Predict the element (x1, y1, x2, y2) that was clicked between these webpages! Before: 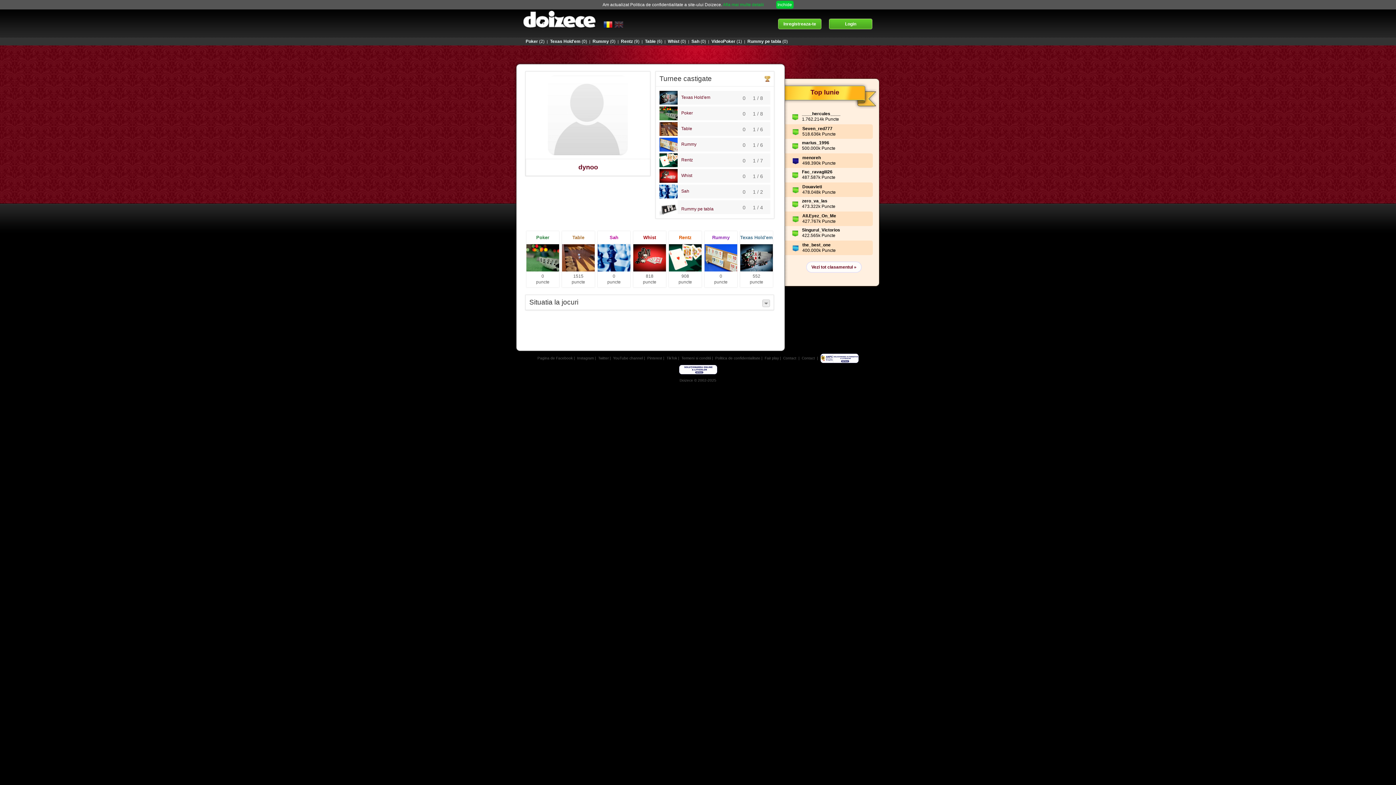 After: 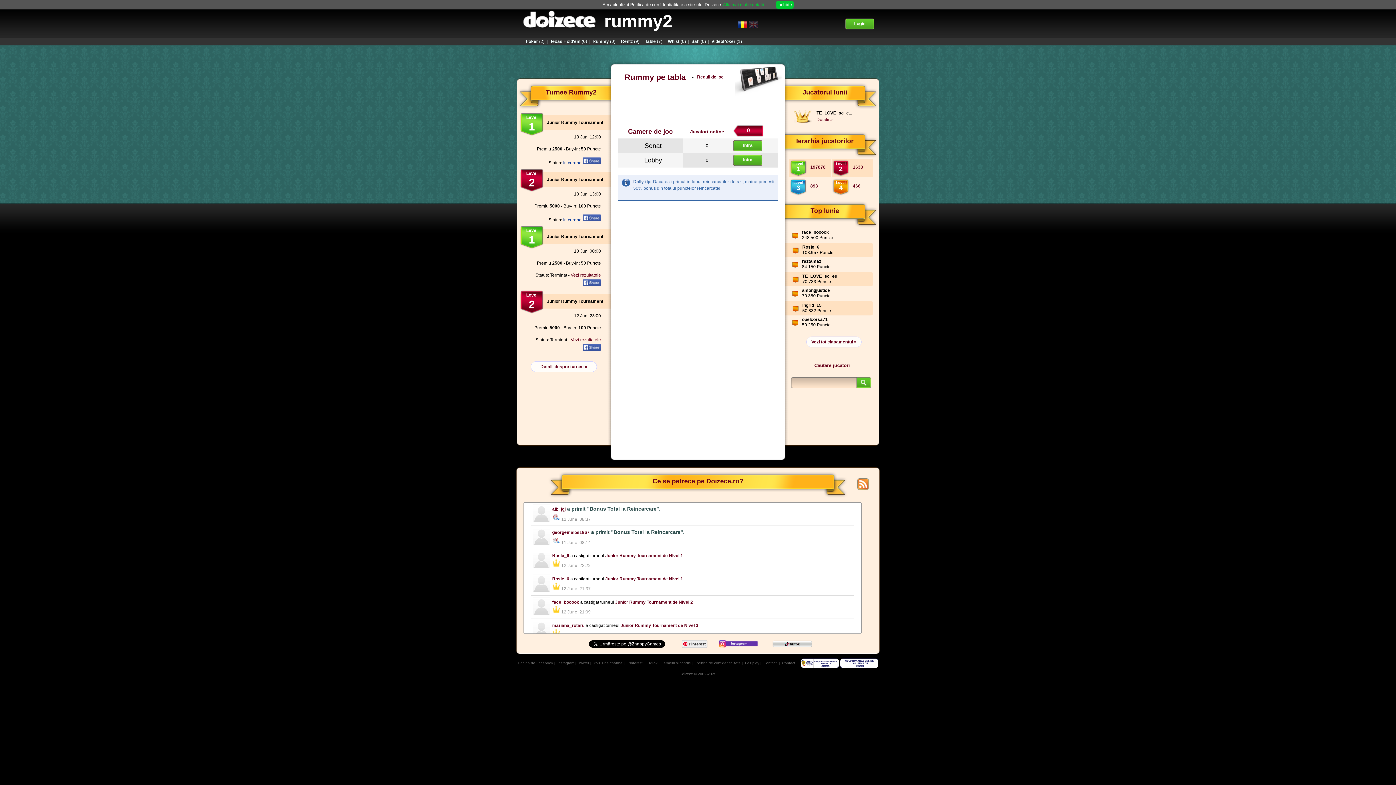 Action: label: Rummy pe tabla(0) bbox: (746, 38, 788, 44)